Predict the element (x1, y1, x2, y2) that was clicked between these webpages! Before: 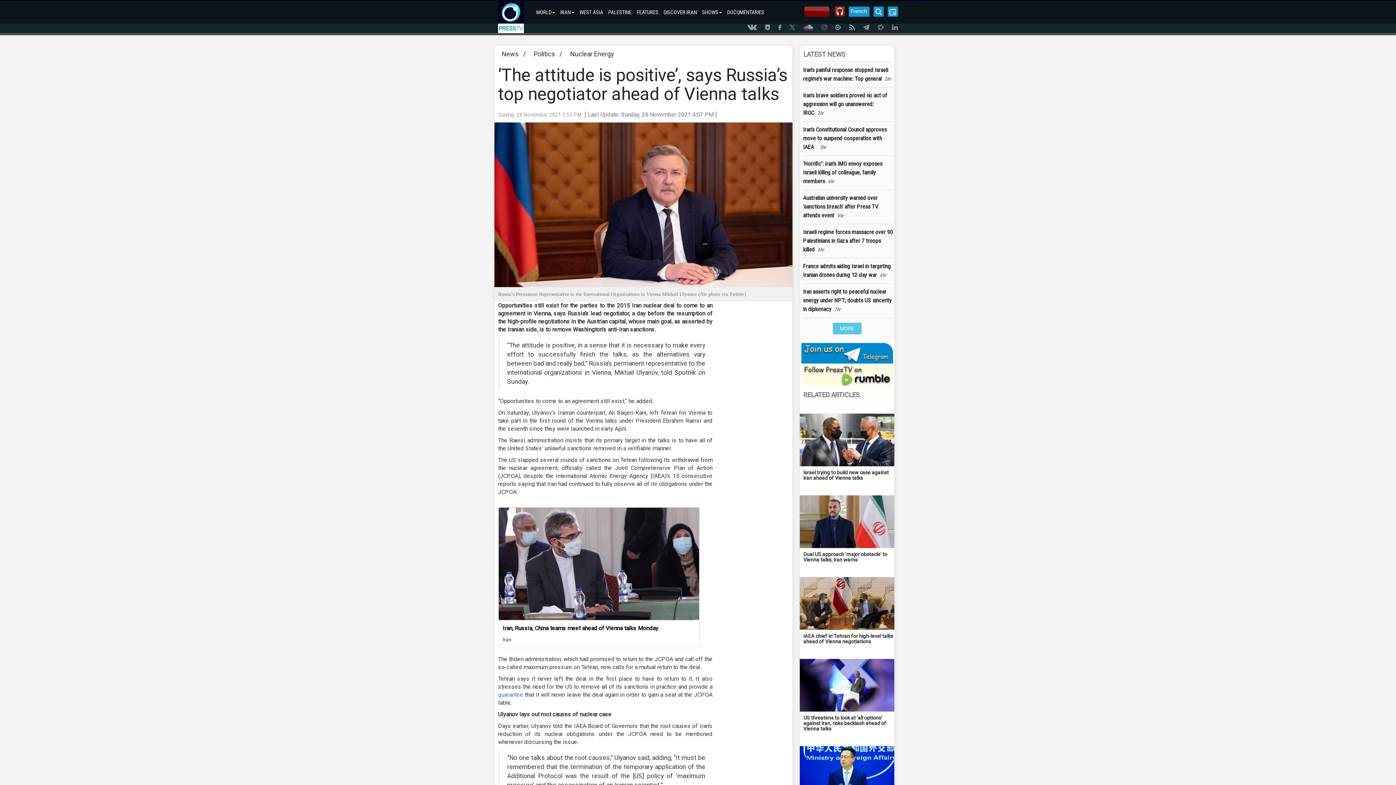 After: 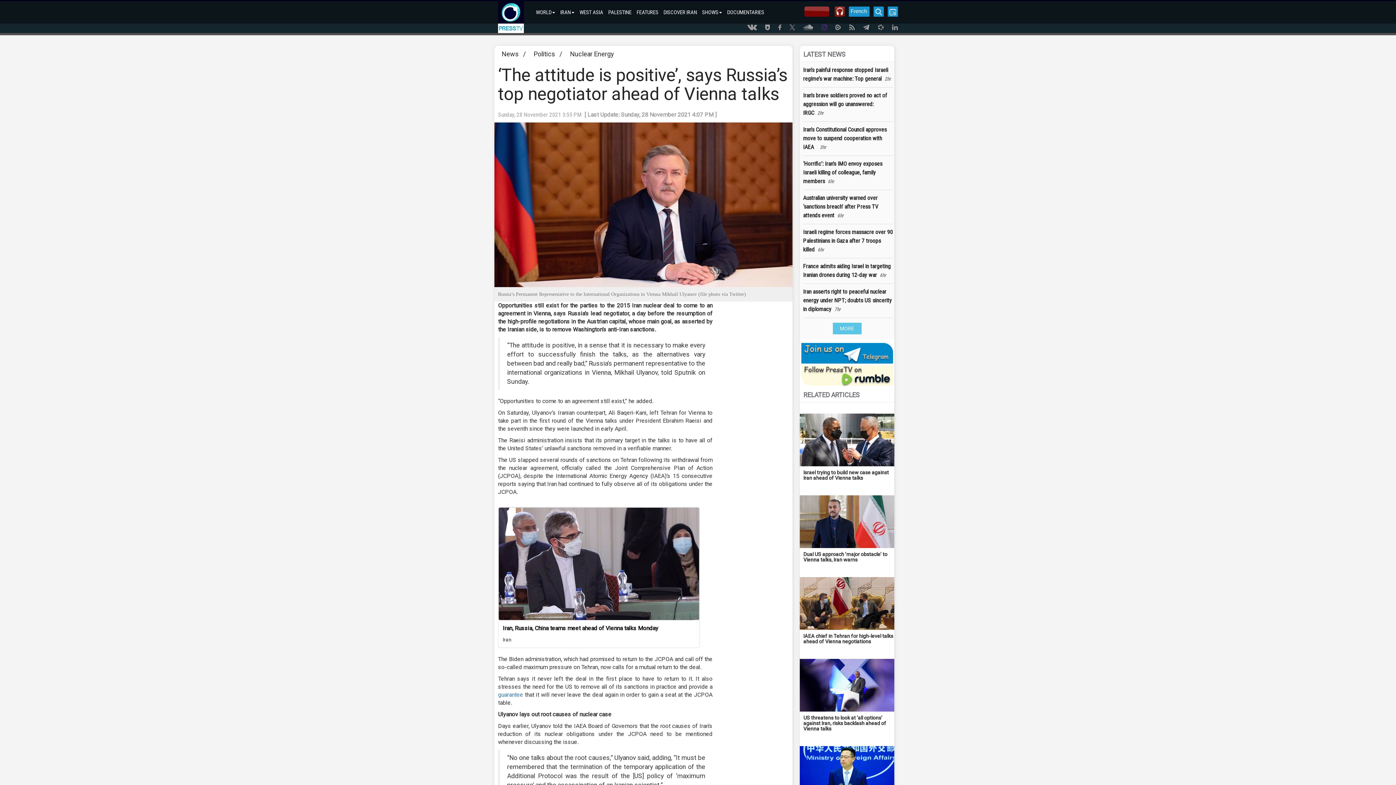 Action: bbox: (814, 24, 827, 33)